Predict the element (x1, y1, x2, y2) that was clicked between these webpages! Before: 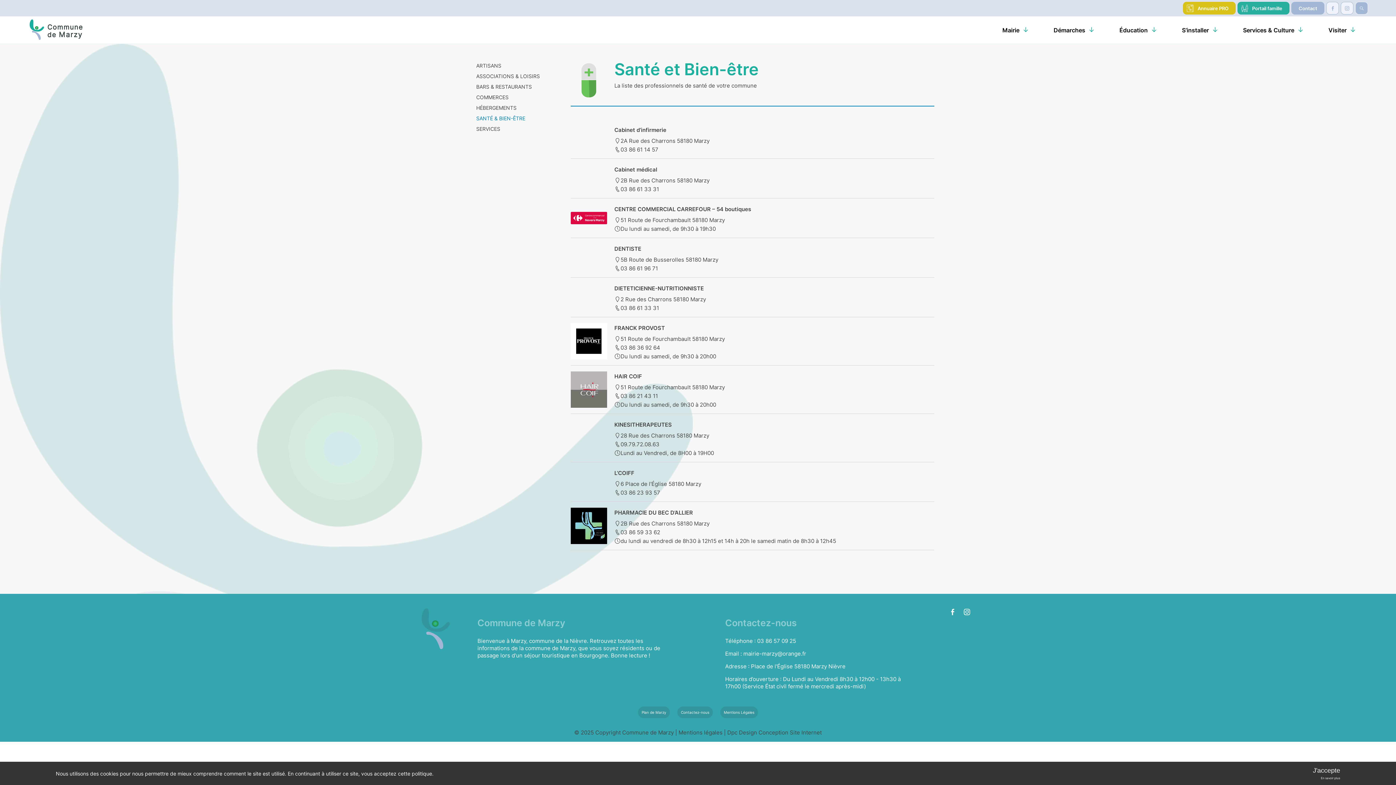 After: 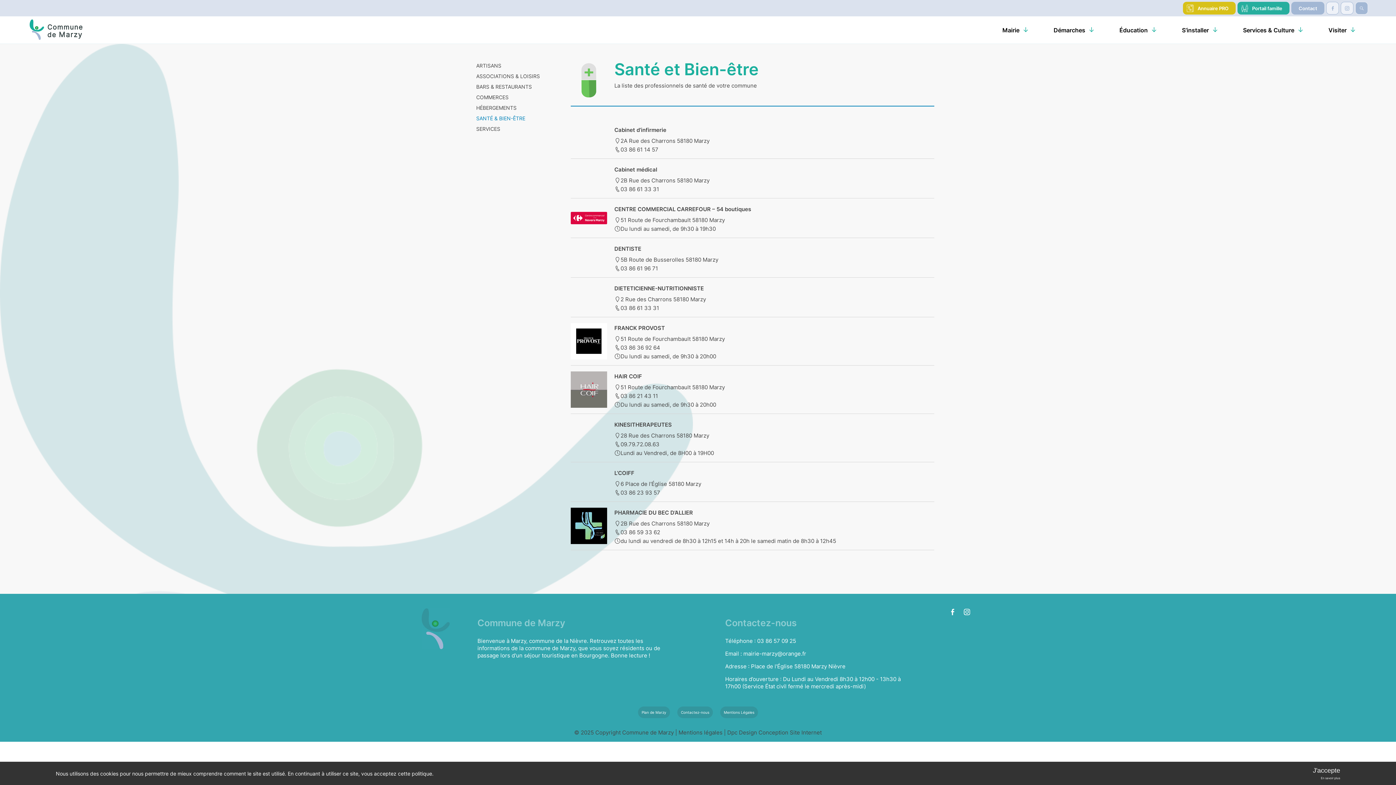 Action: bbox: (963, 608, 970, 613)